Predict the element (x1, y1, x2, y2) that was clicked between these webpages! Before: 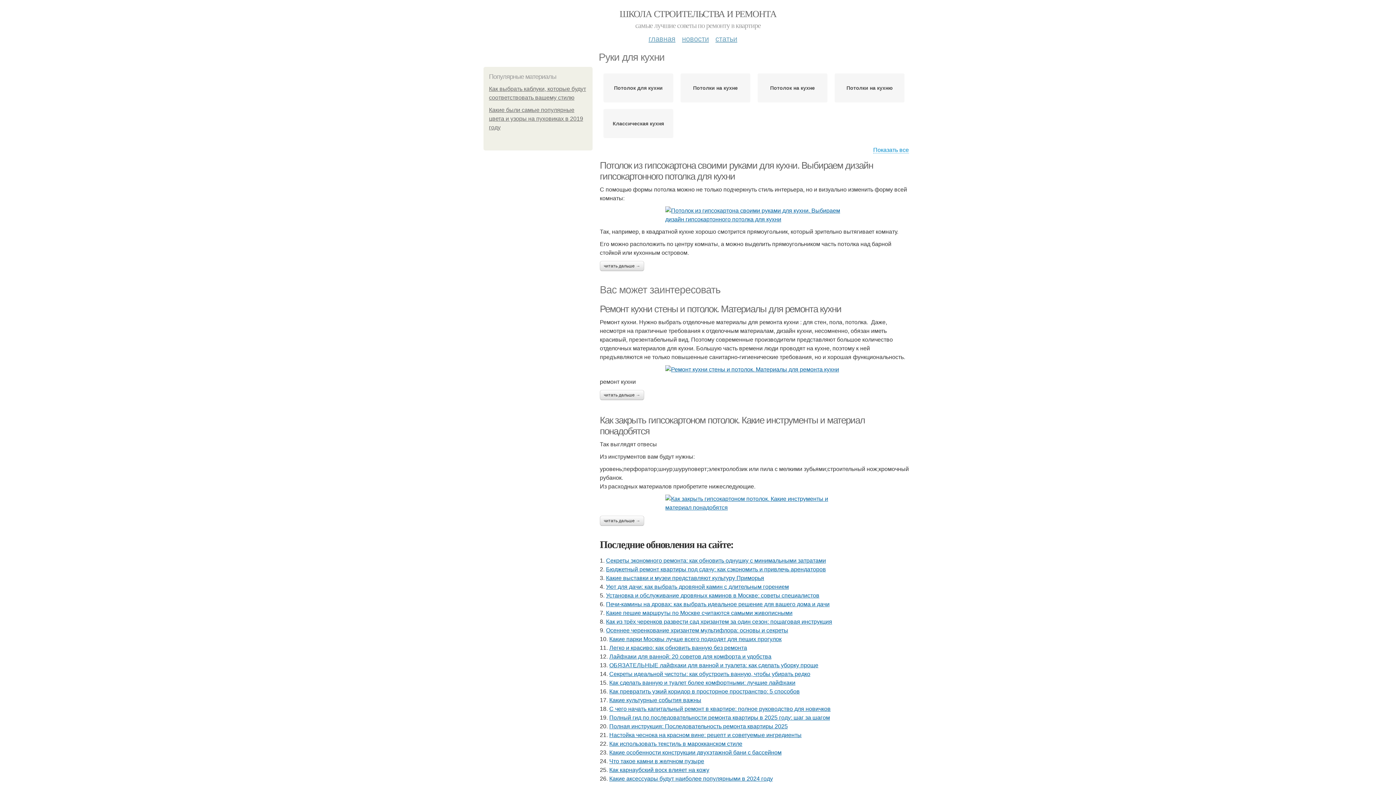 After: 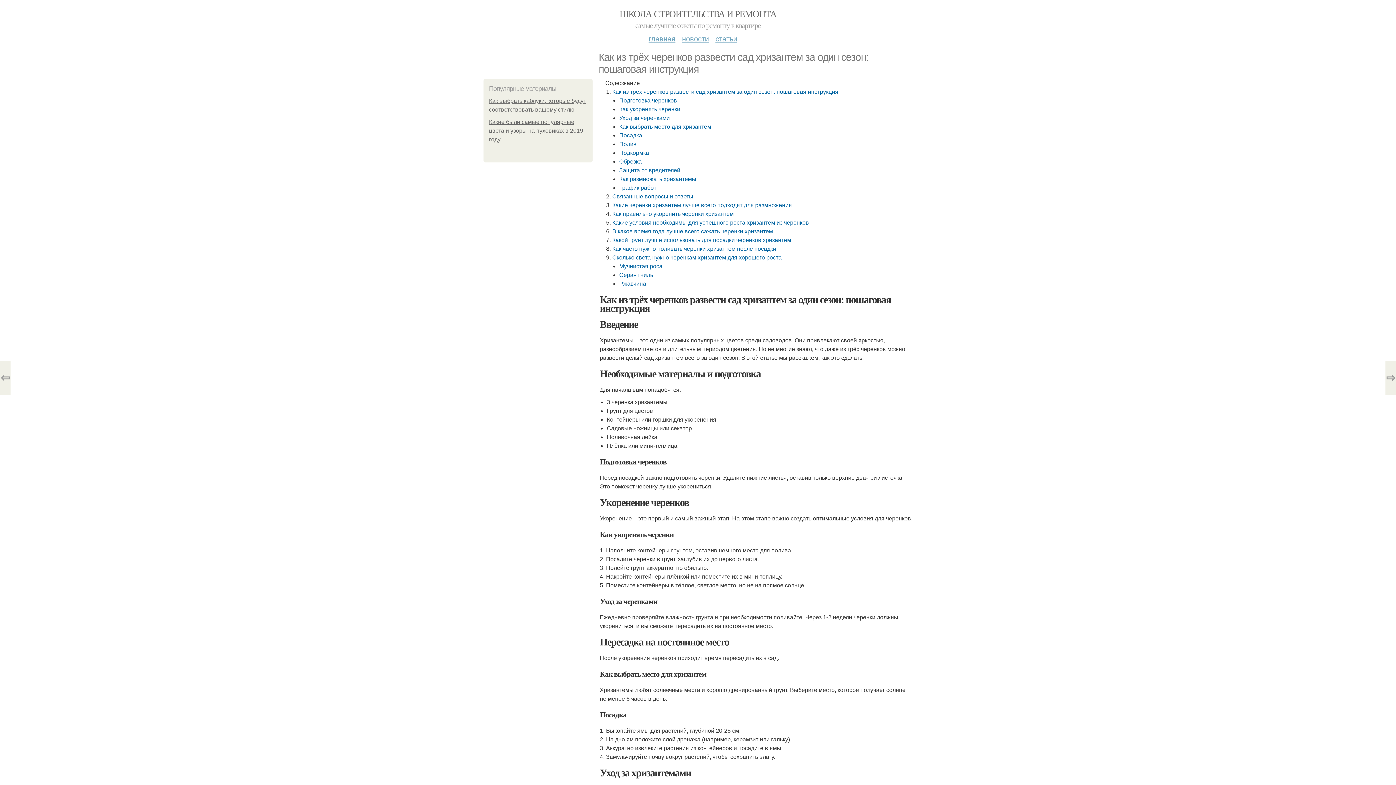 Action: label: Как из трёх черенков развести сад хризантем за один сезон: пошаговая инструкция bbox: (606, 618, 832, 625)